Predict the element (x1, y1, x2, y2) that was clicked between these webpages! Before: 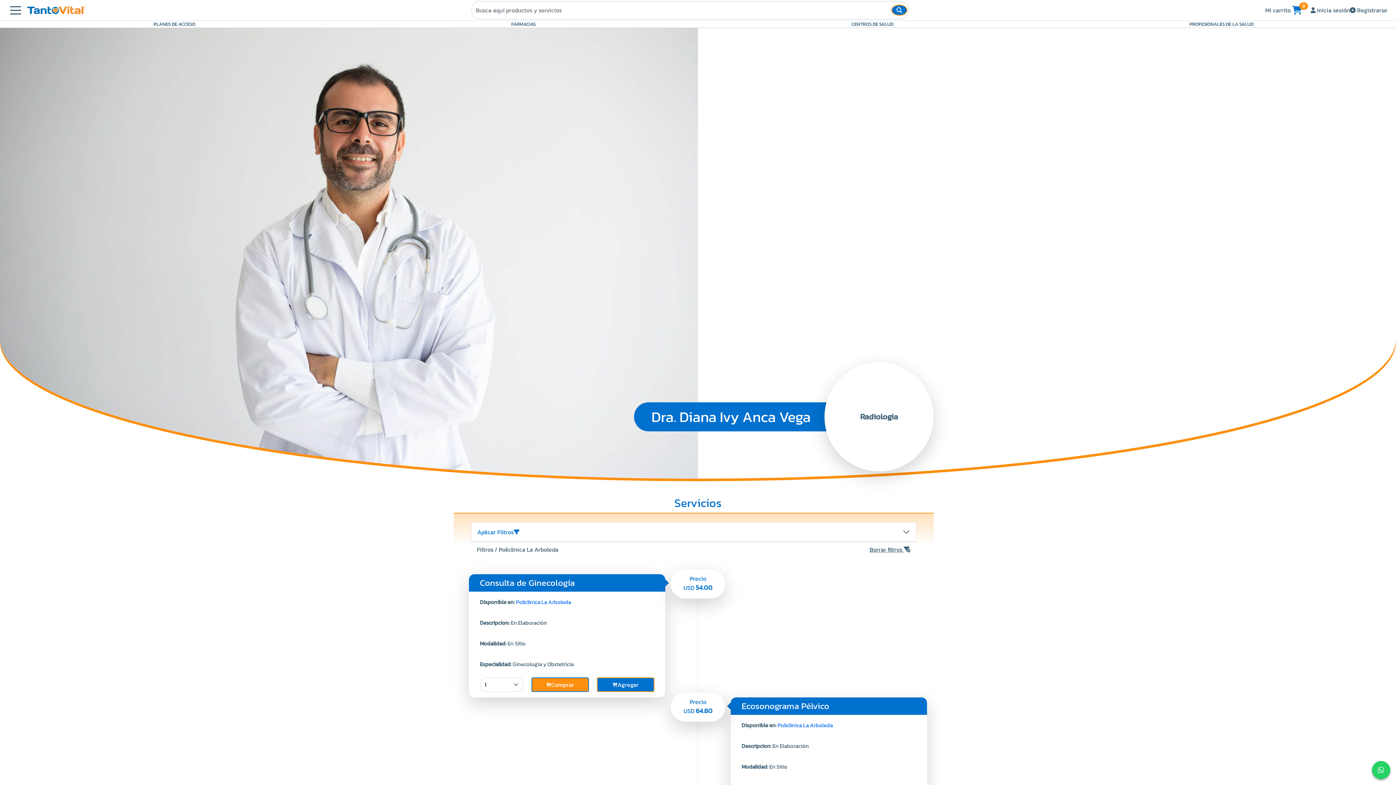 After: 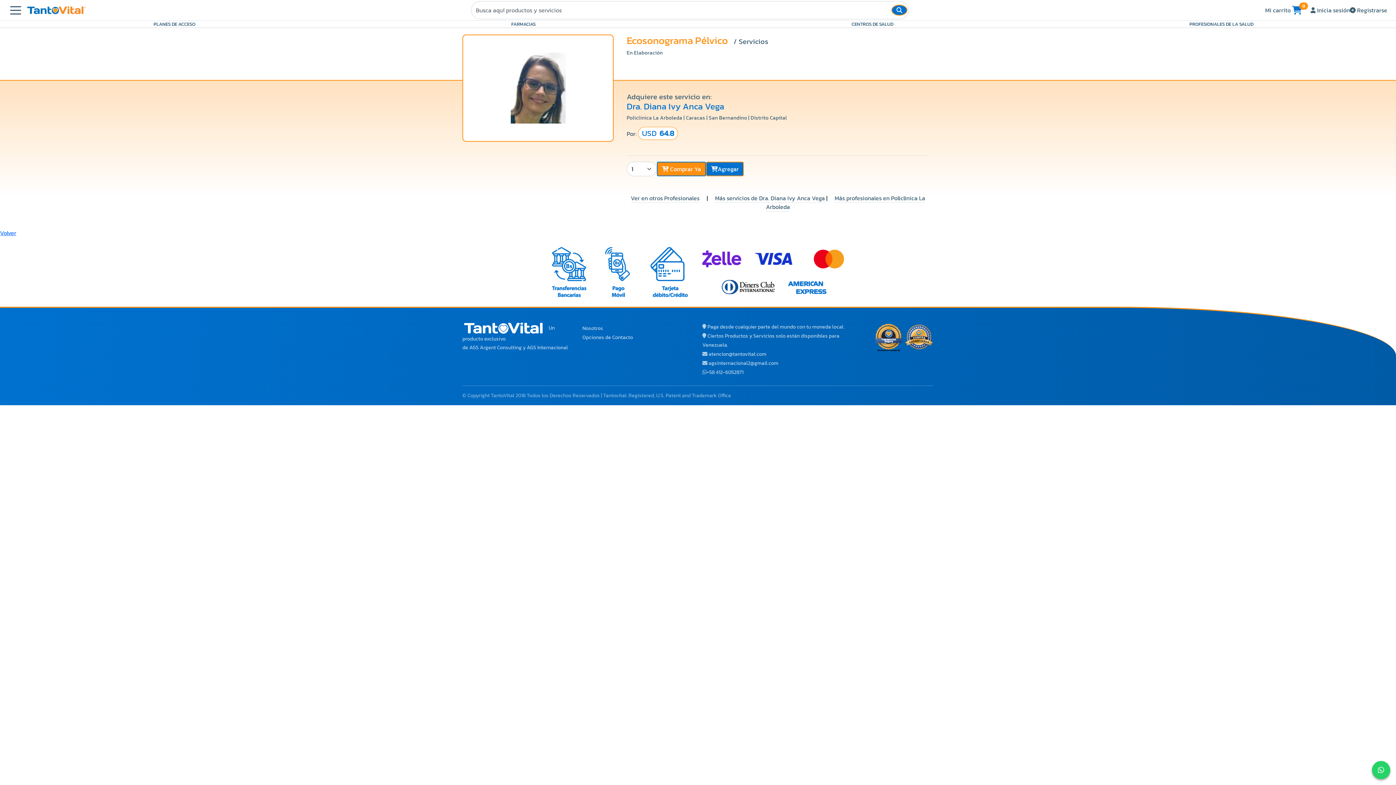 Action: label: Ecosonograma Pélvico bbox: (730, 697, 927, 715)